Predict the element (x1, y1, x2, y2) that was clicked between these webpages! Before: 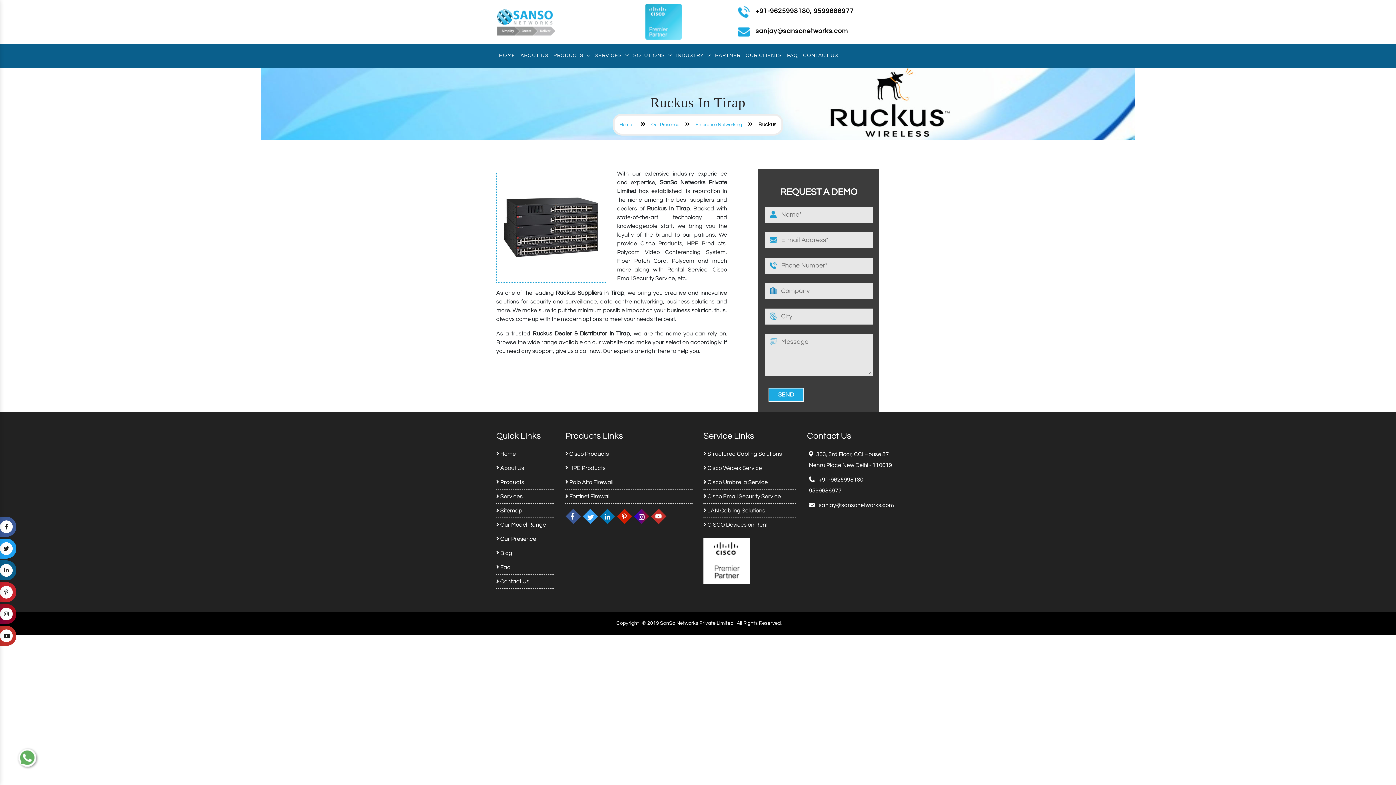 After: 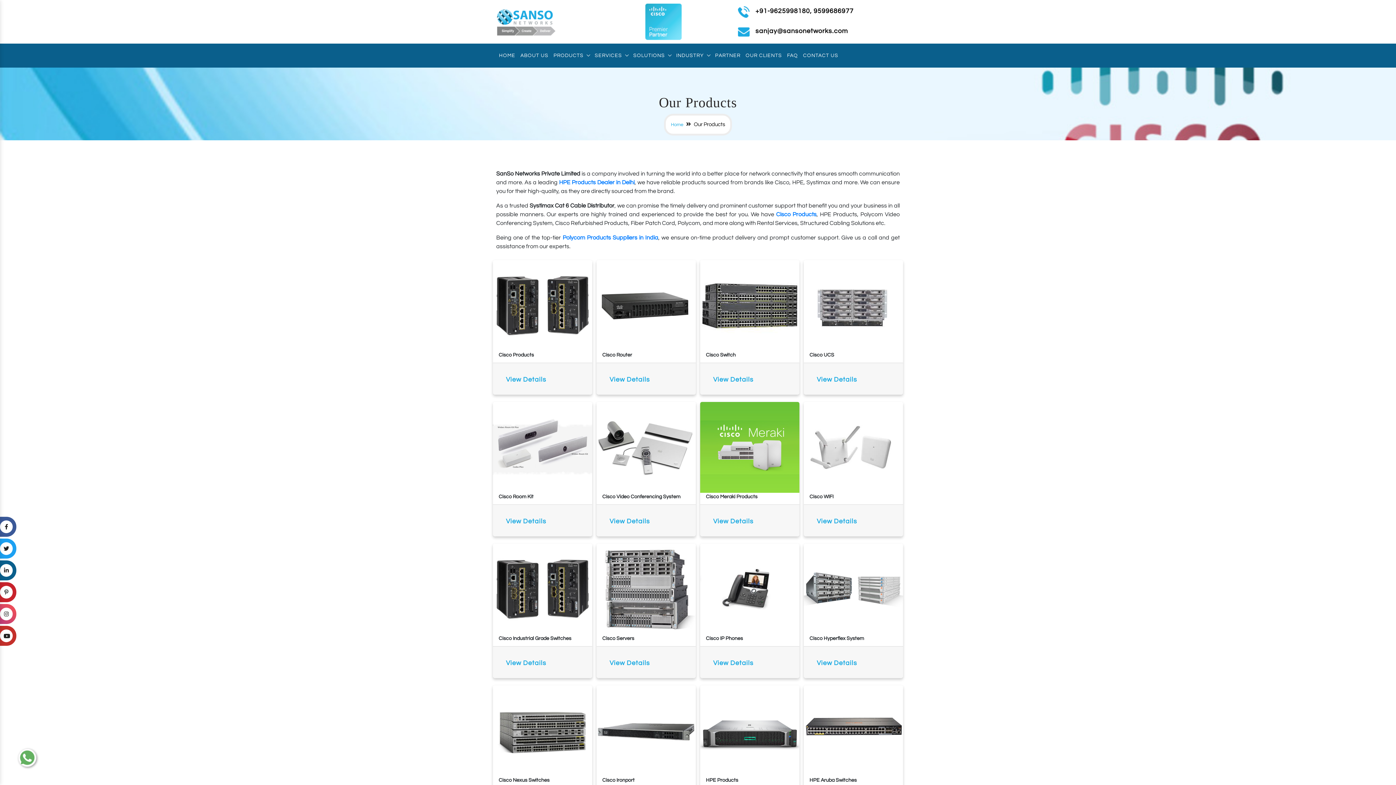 Action: bbox: (496, 479, 524, 485) label:  Products